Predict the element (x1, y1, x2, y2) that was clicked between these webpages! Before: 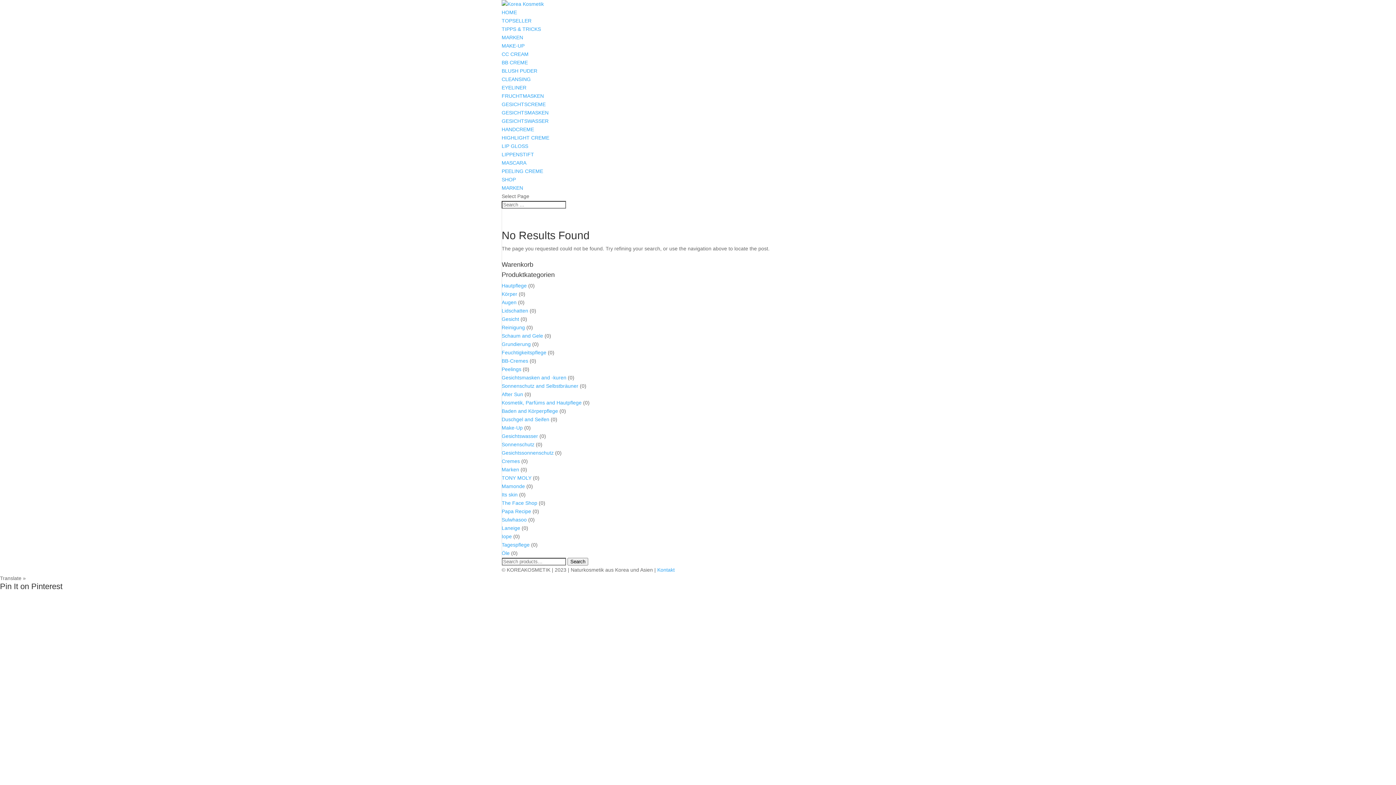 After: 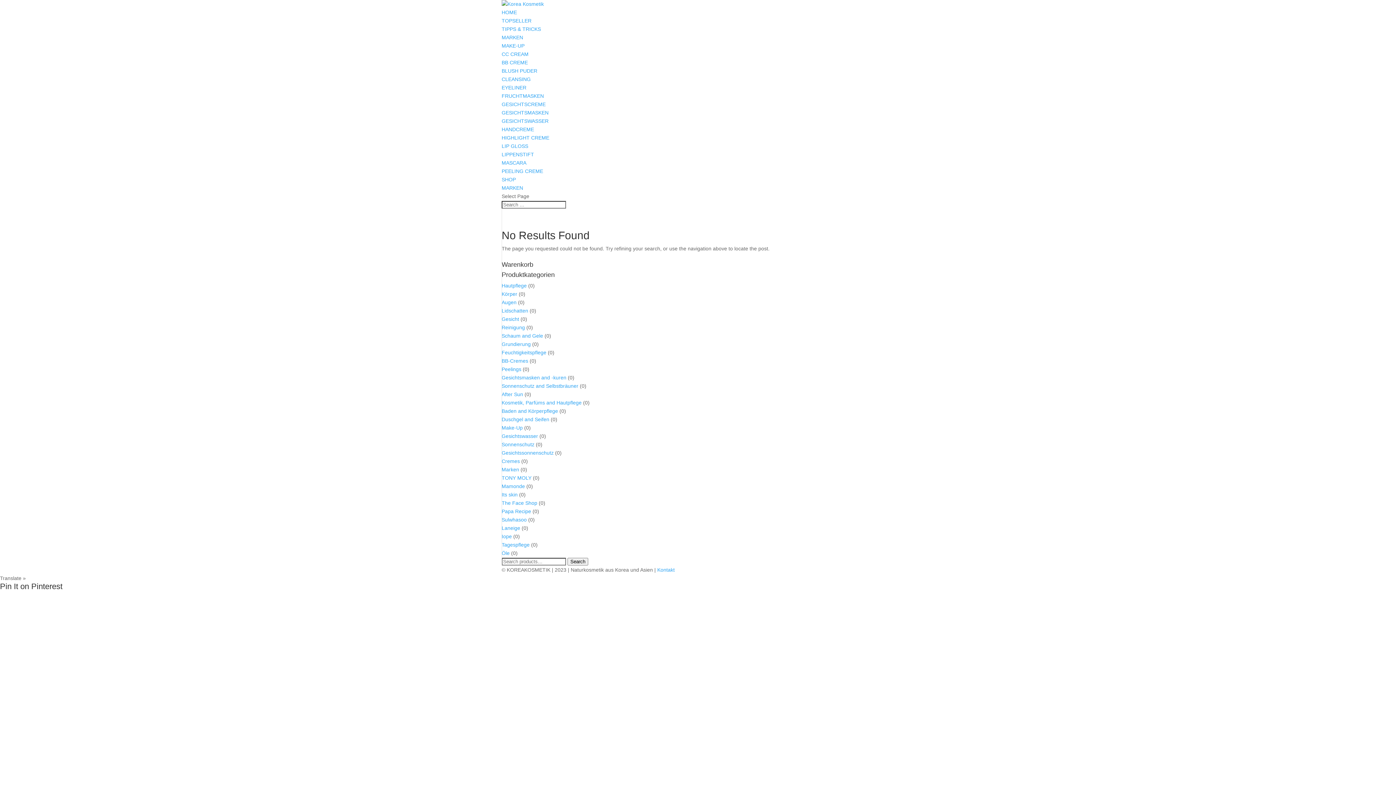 Action: bbox: (501, 441, 534, 447) label: Sonnenschutz